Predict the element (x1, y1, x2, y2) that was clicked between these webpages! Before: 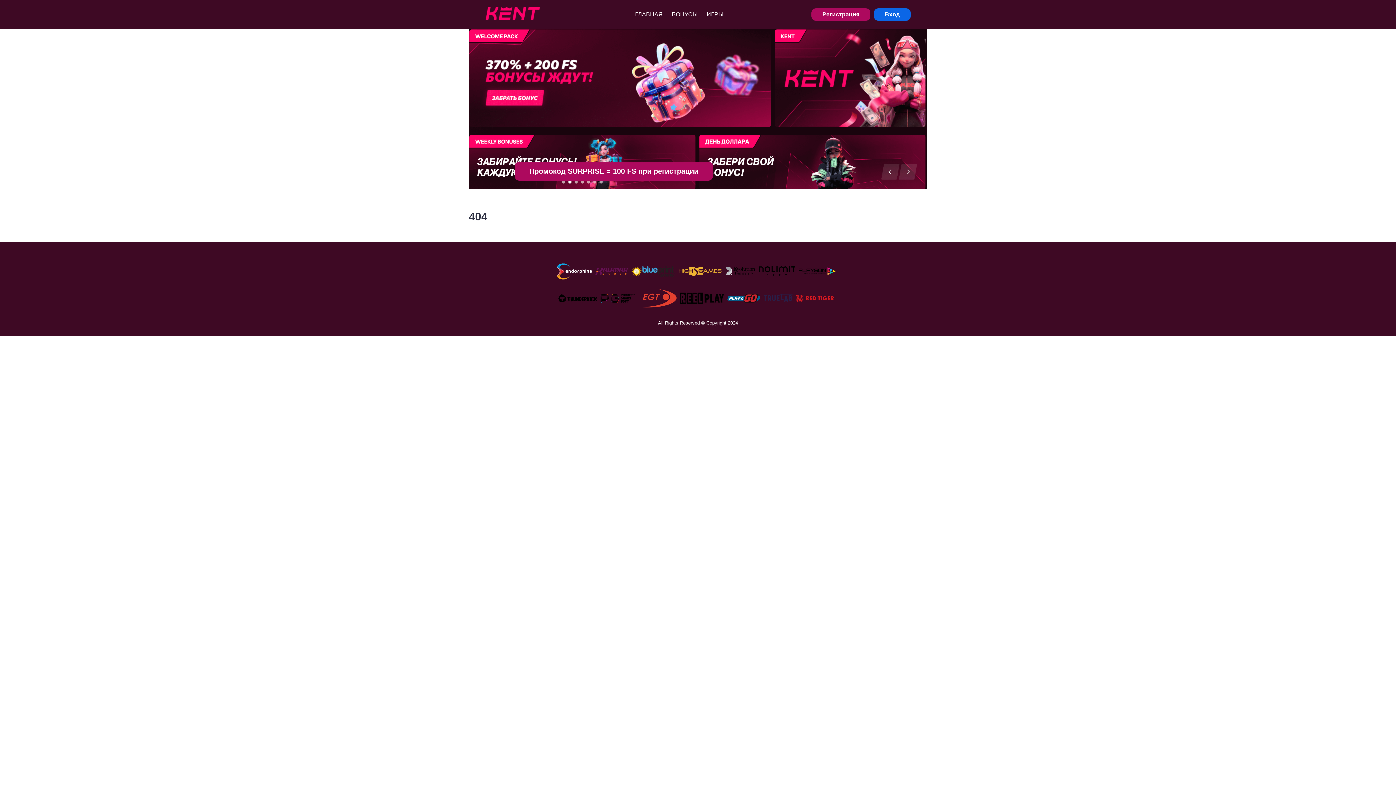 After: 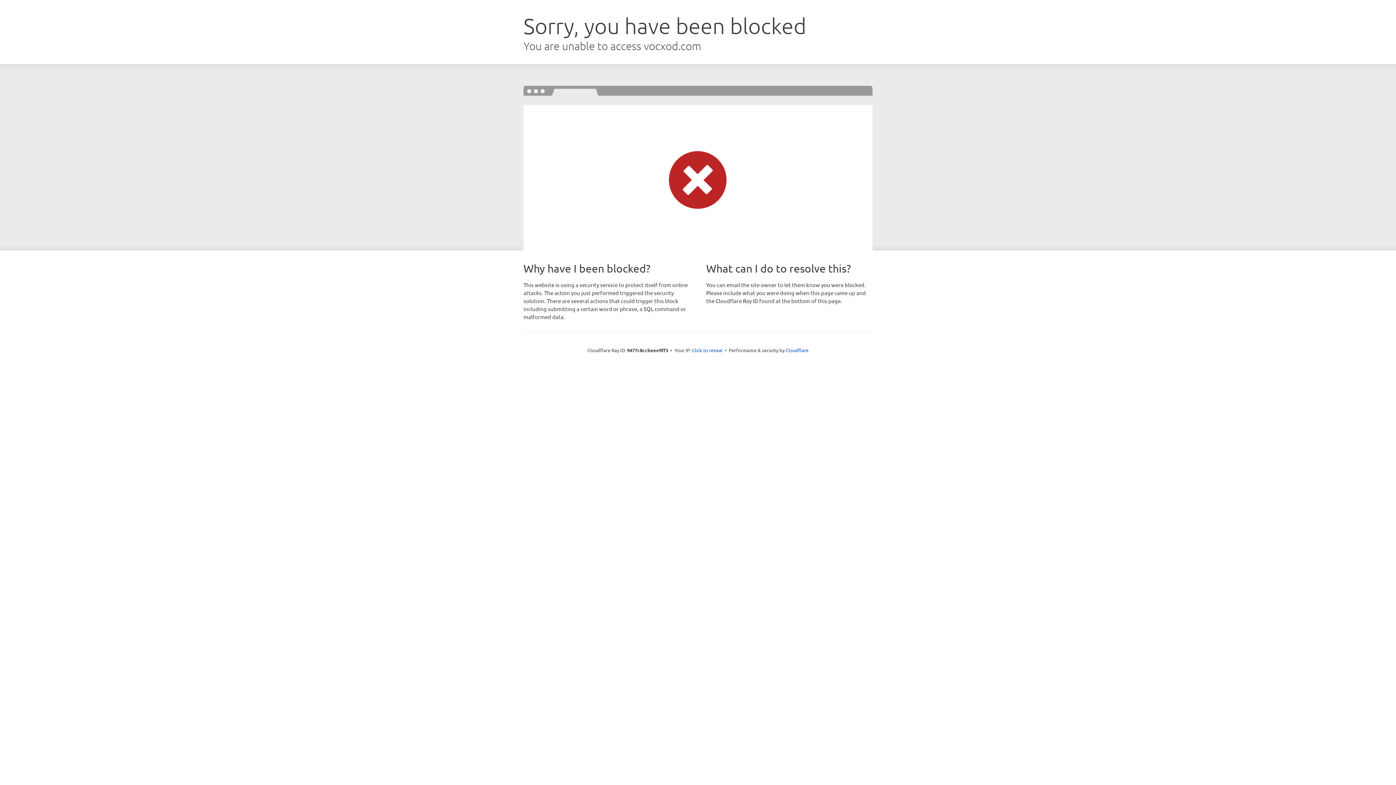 Action: bbox: (514, 161, 713, 180) label: Промокод SURPRISE = 100 FS при регистрации